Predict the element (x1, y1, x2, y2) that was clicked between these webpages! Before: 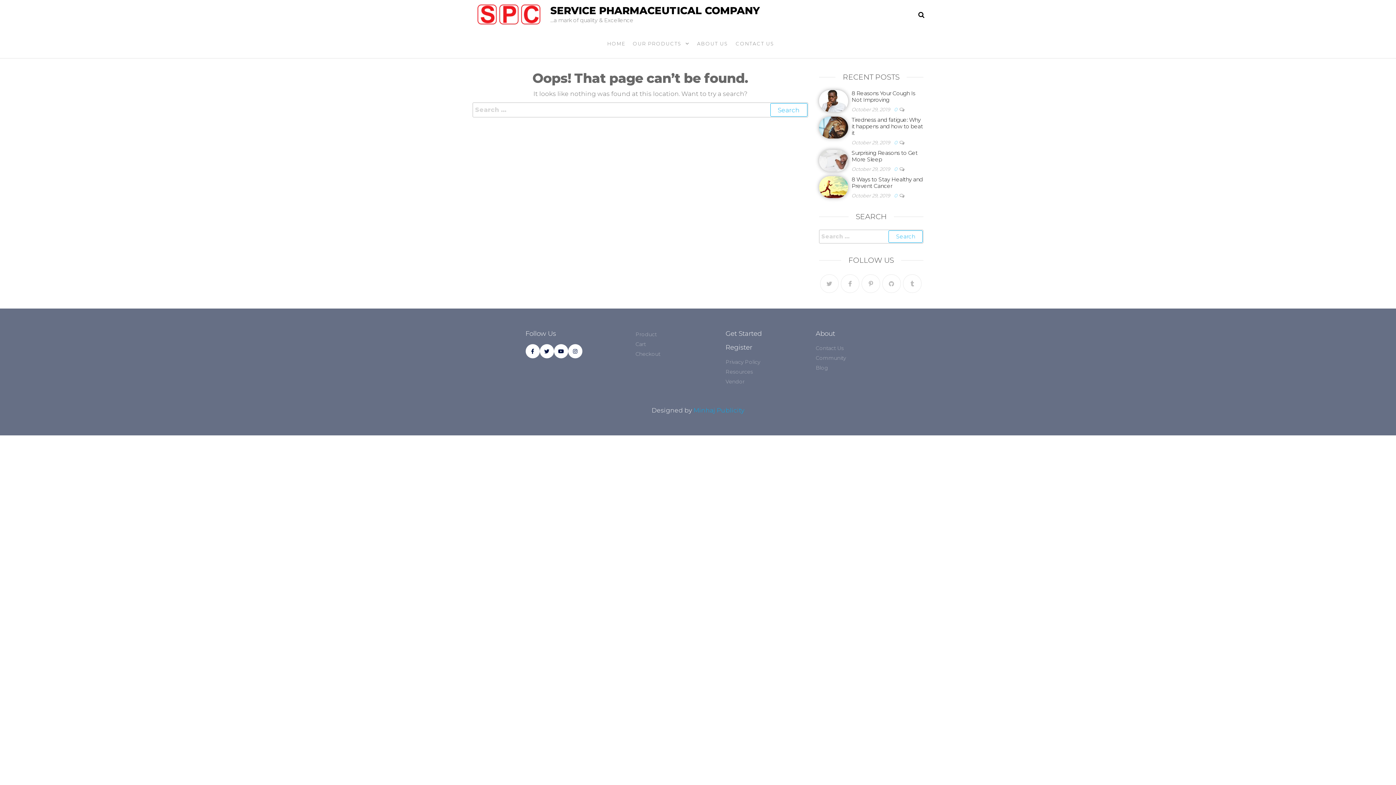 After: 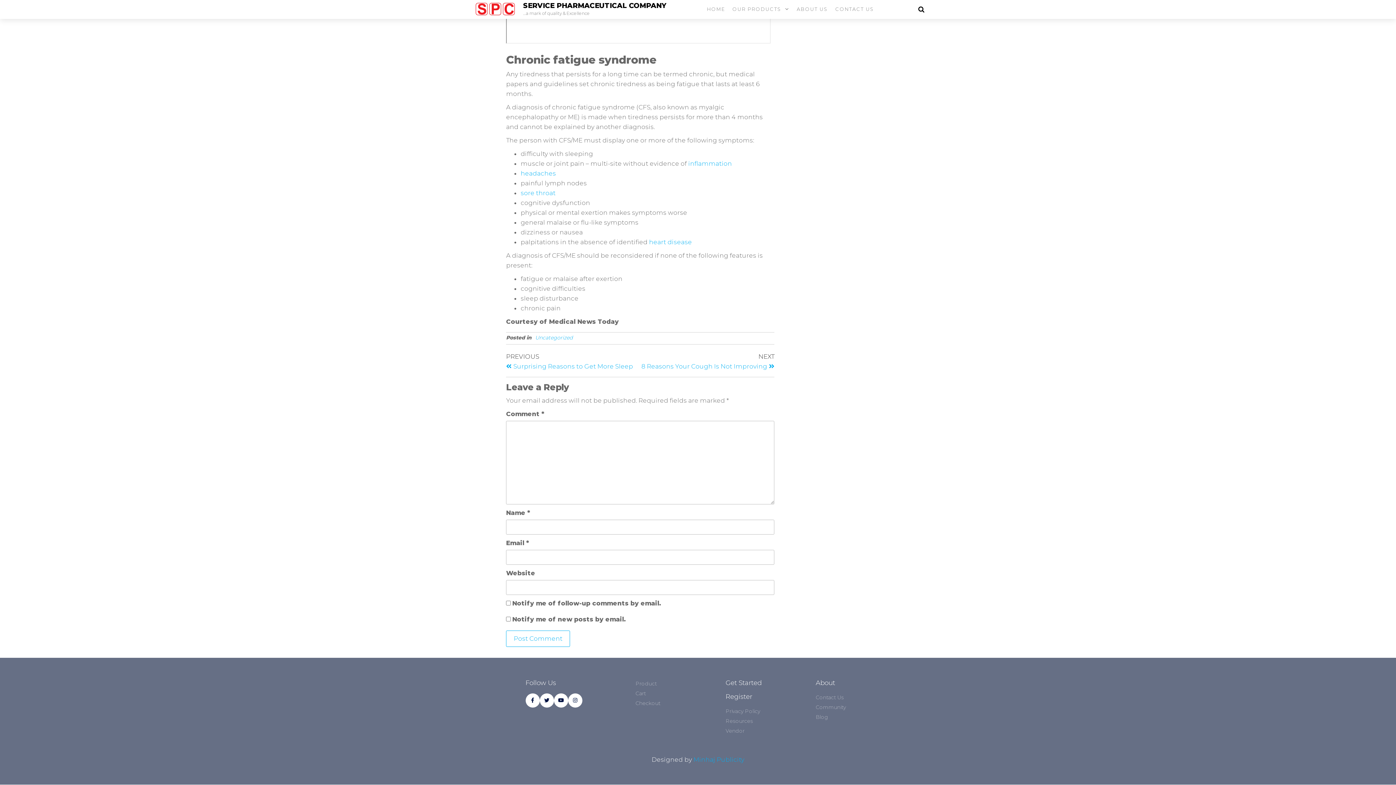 Action: label: 0  bbox: (894, 139, 899, 145)